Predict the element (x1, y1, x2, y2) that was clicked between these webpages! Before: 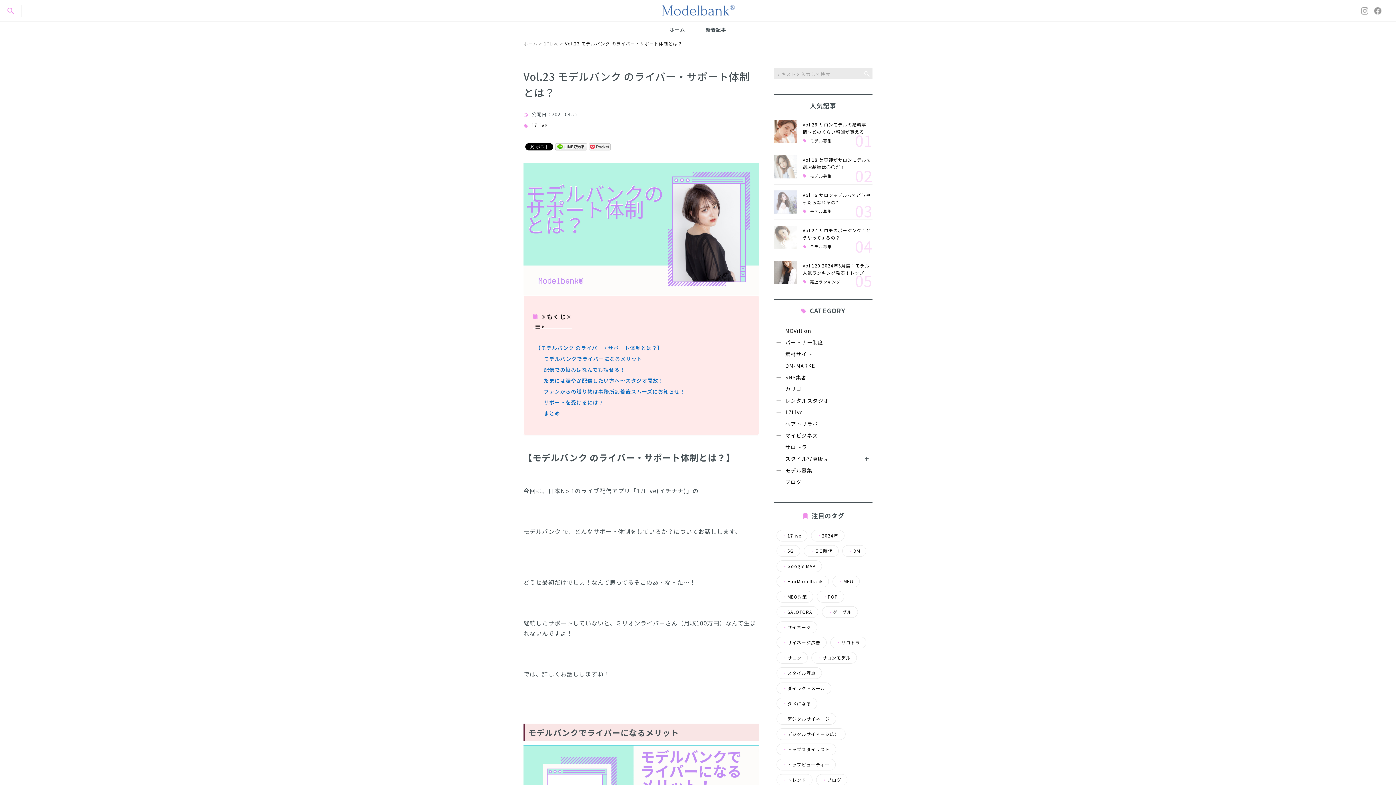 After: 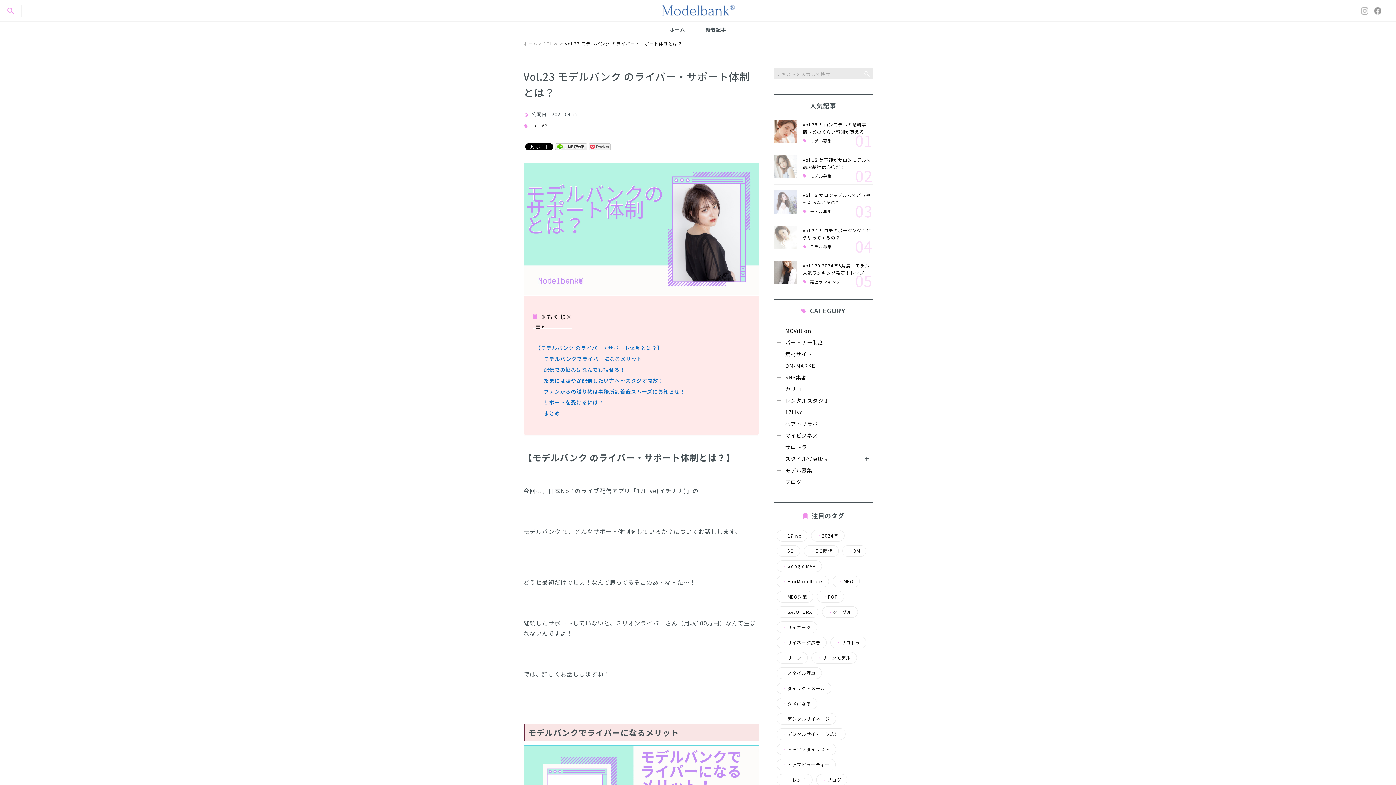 Action: bbox: (1361, 7, 1368, 14)